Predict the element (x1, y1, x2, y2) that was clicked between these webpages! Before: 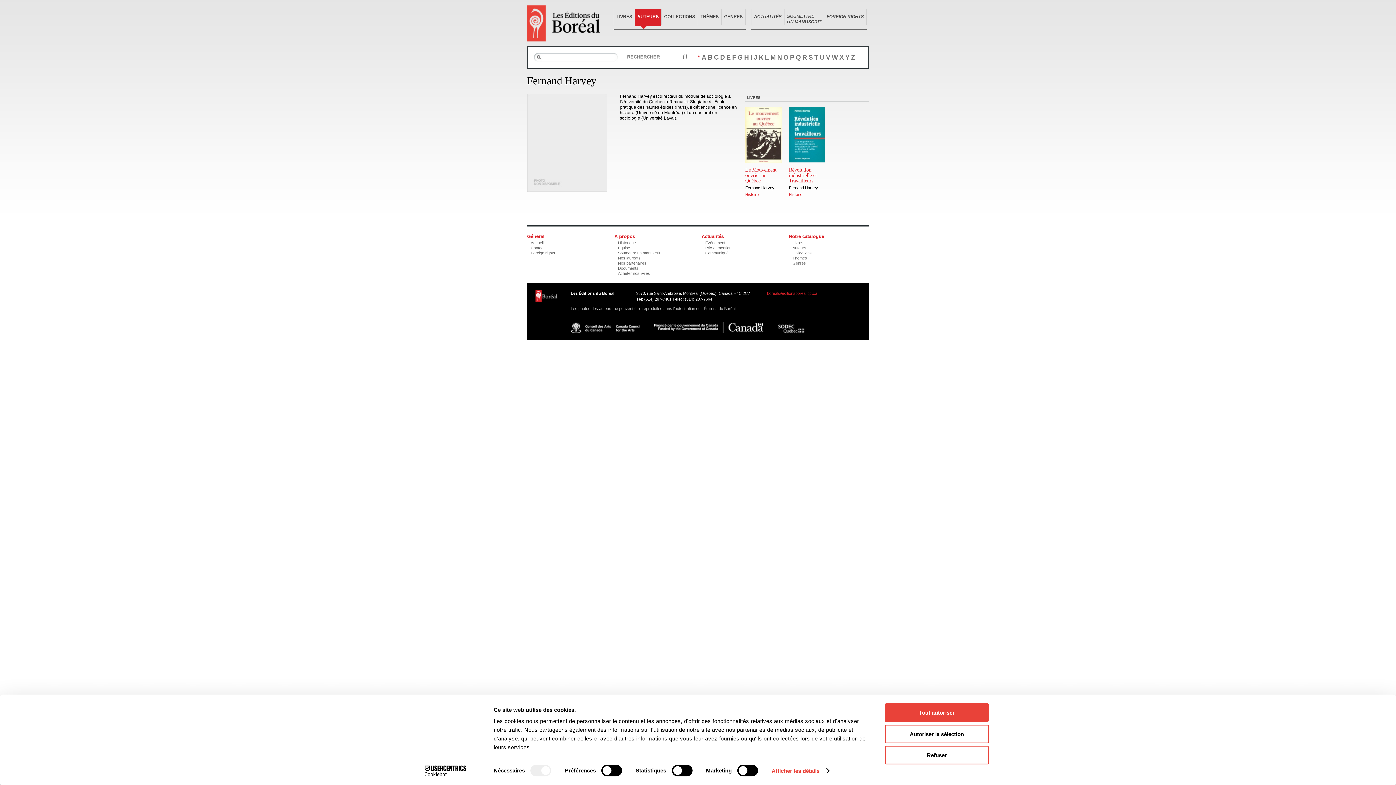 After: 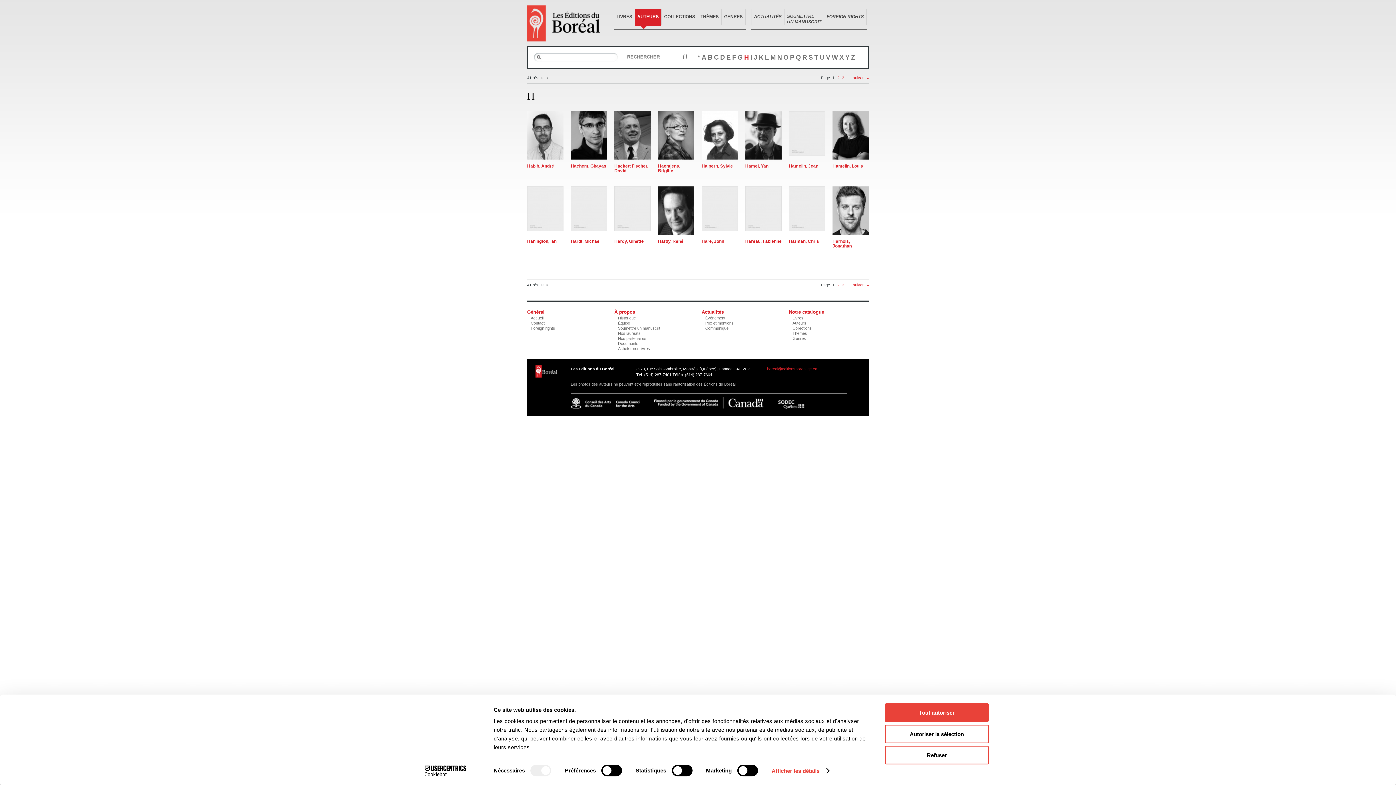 Action: bbox: (744, 53, 749, 61) label: H